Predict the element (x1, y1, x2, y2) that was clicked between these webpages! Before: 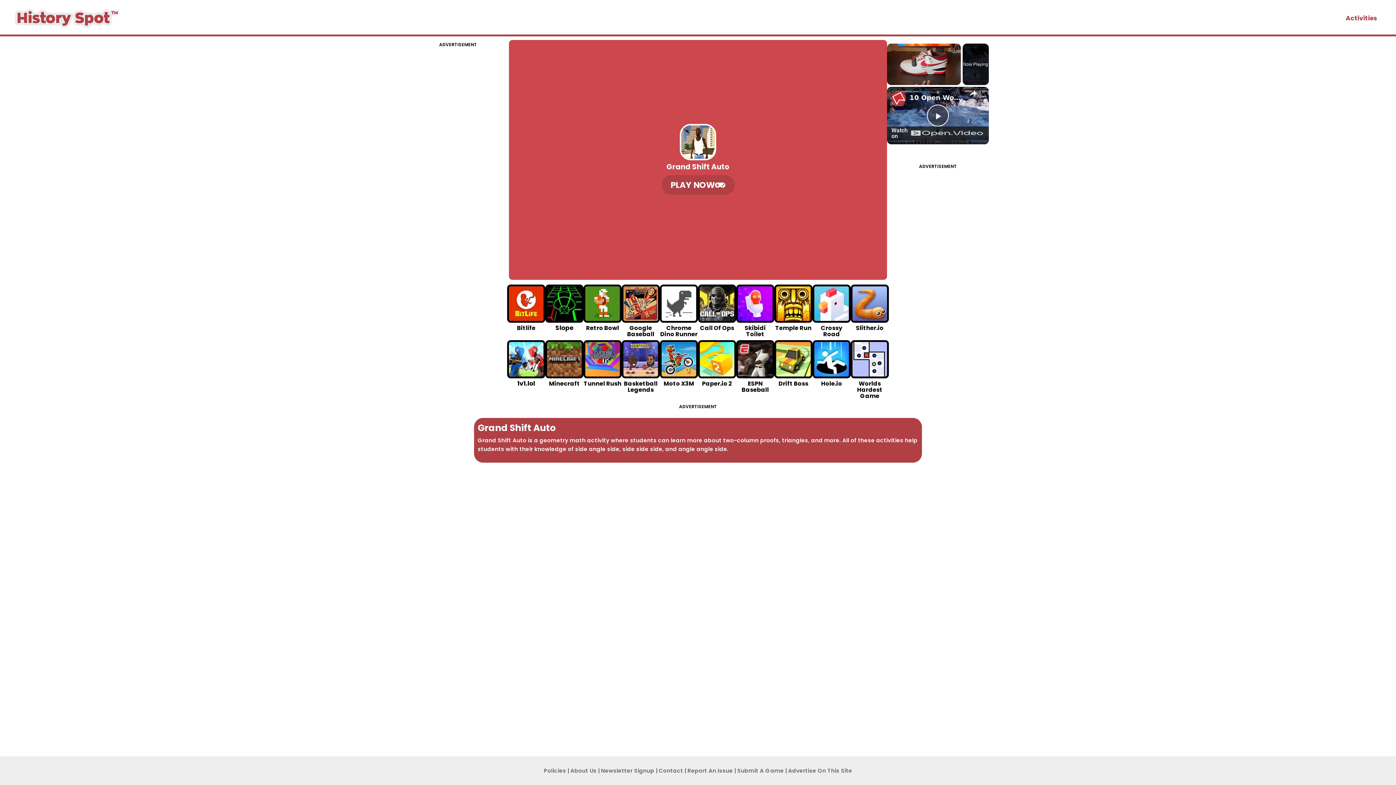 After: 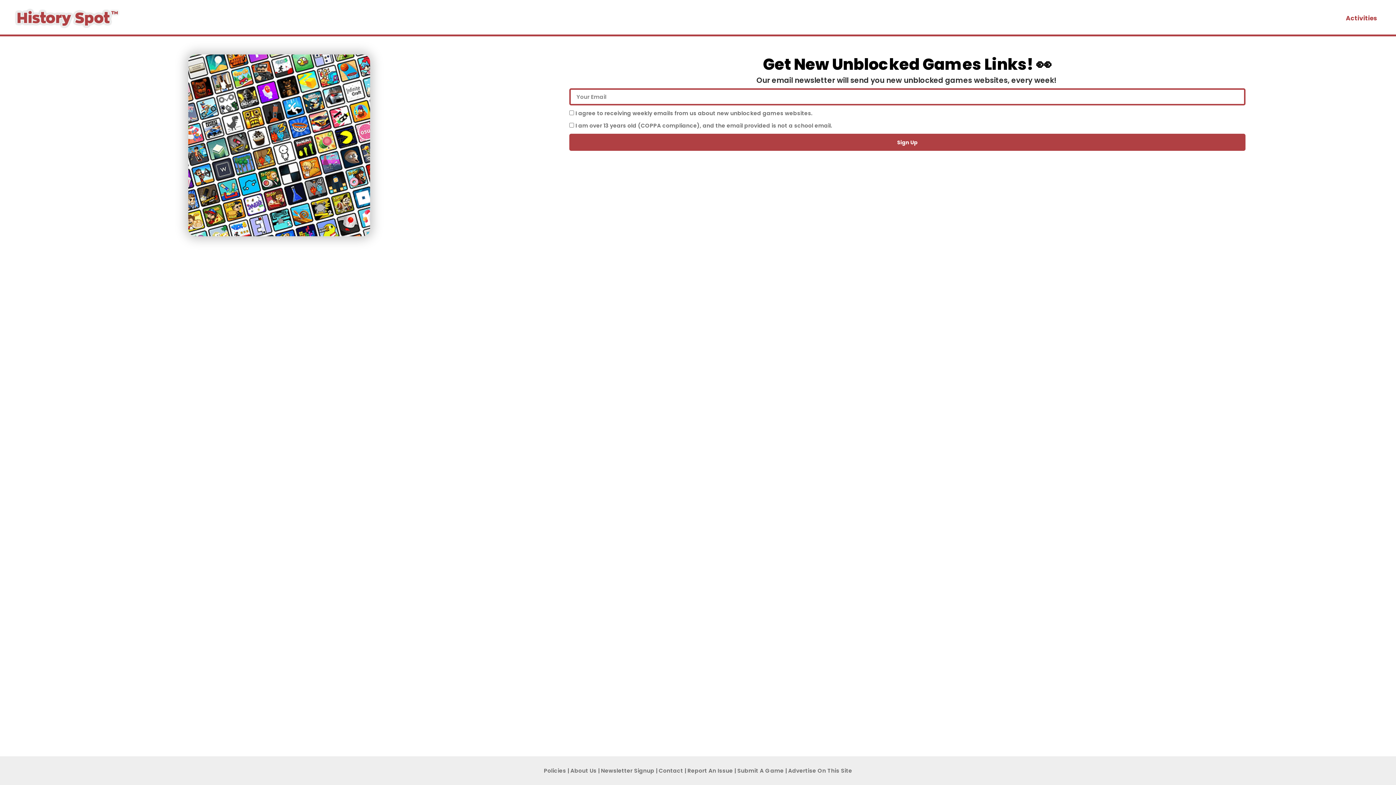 Action: bbox: (601, 767, 654, 774) label: Newsletter Signup